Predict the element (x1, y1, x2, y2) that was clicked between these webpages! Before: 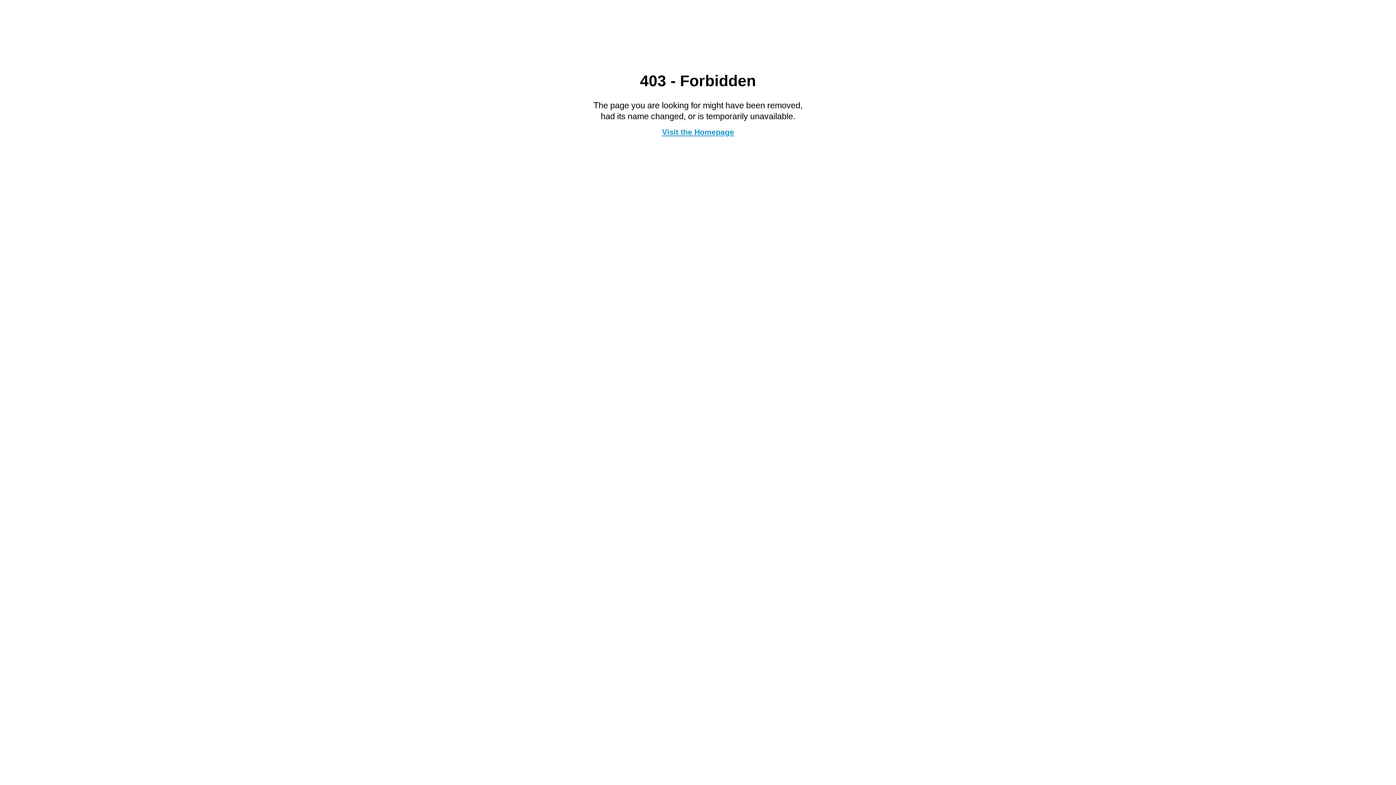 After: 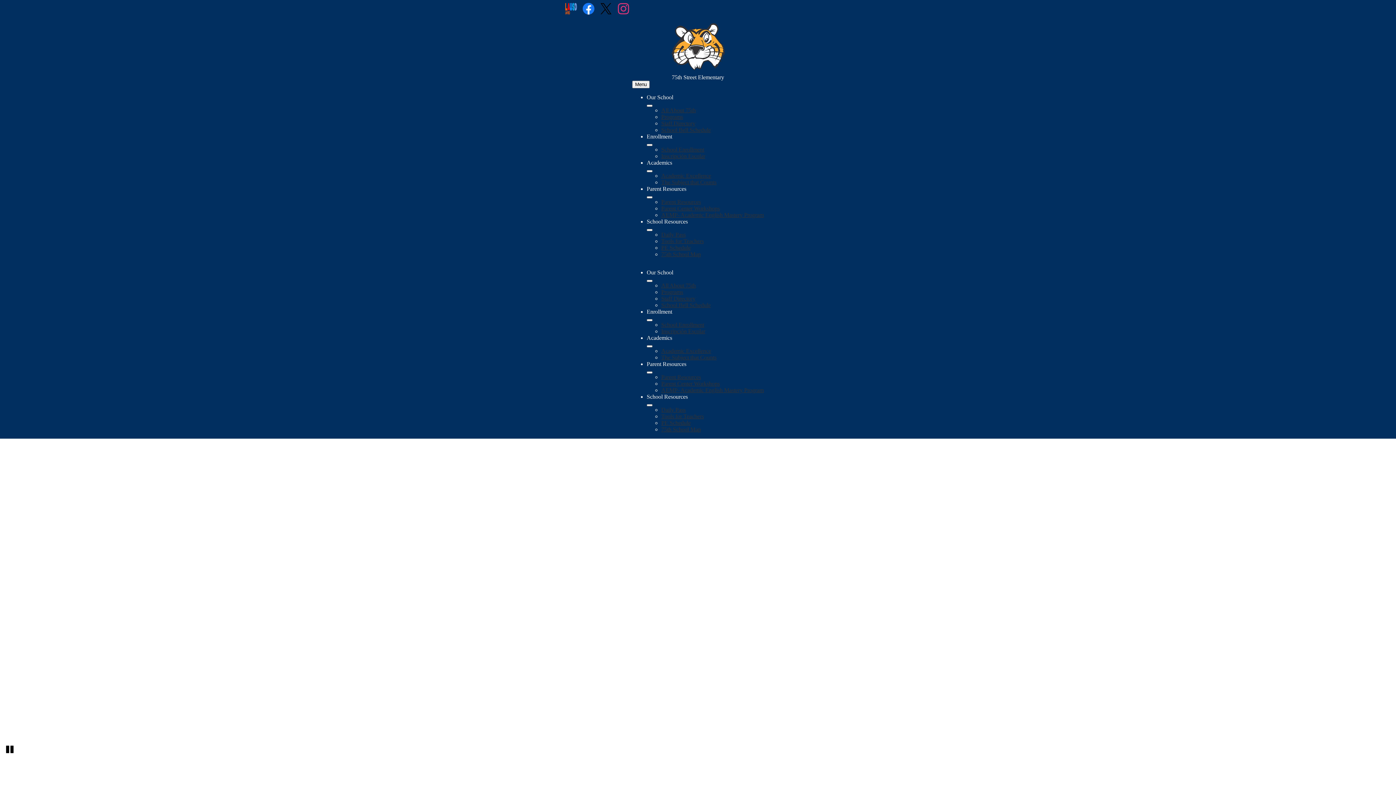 Action: bbox: (662, 127, 734, 136) label: Visit the Homepage